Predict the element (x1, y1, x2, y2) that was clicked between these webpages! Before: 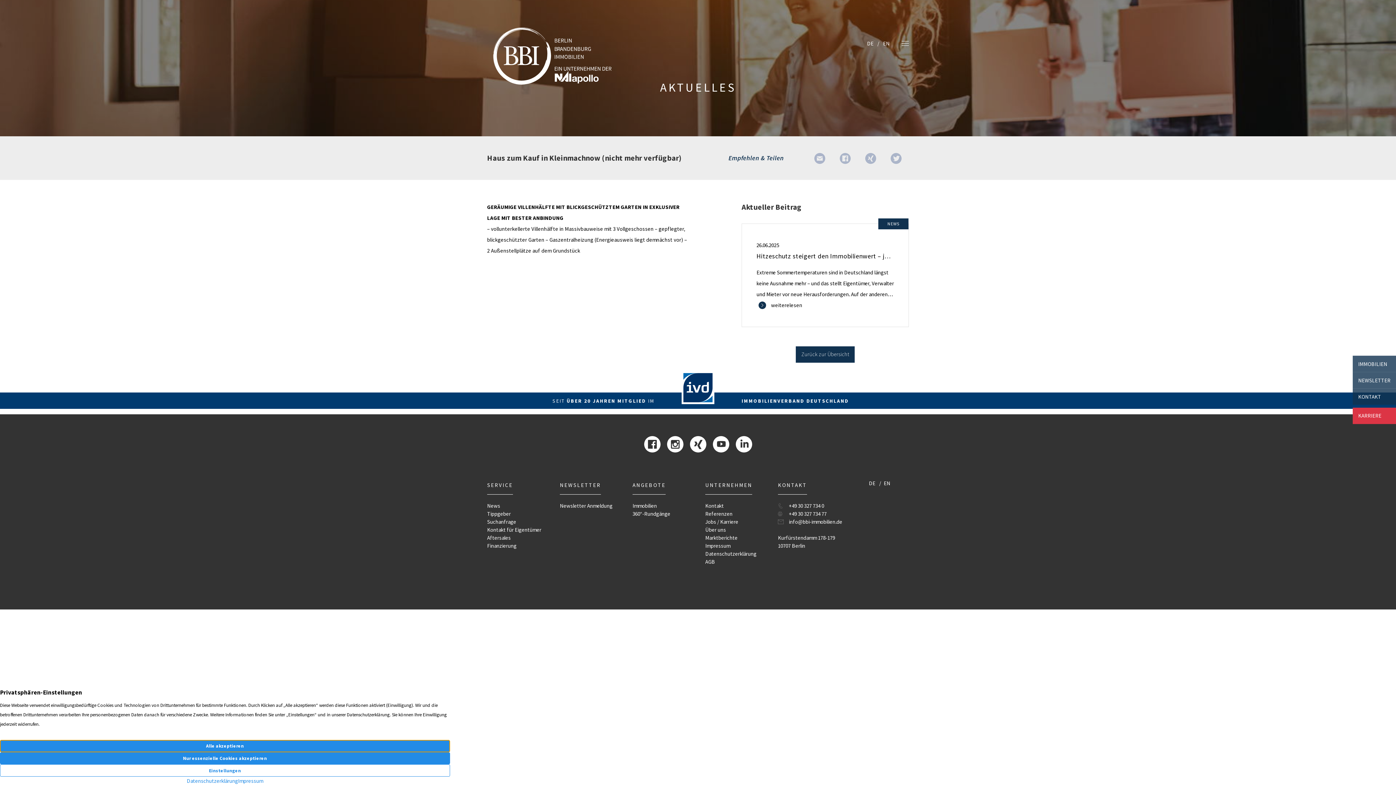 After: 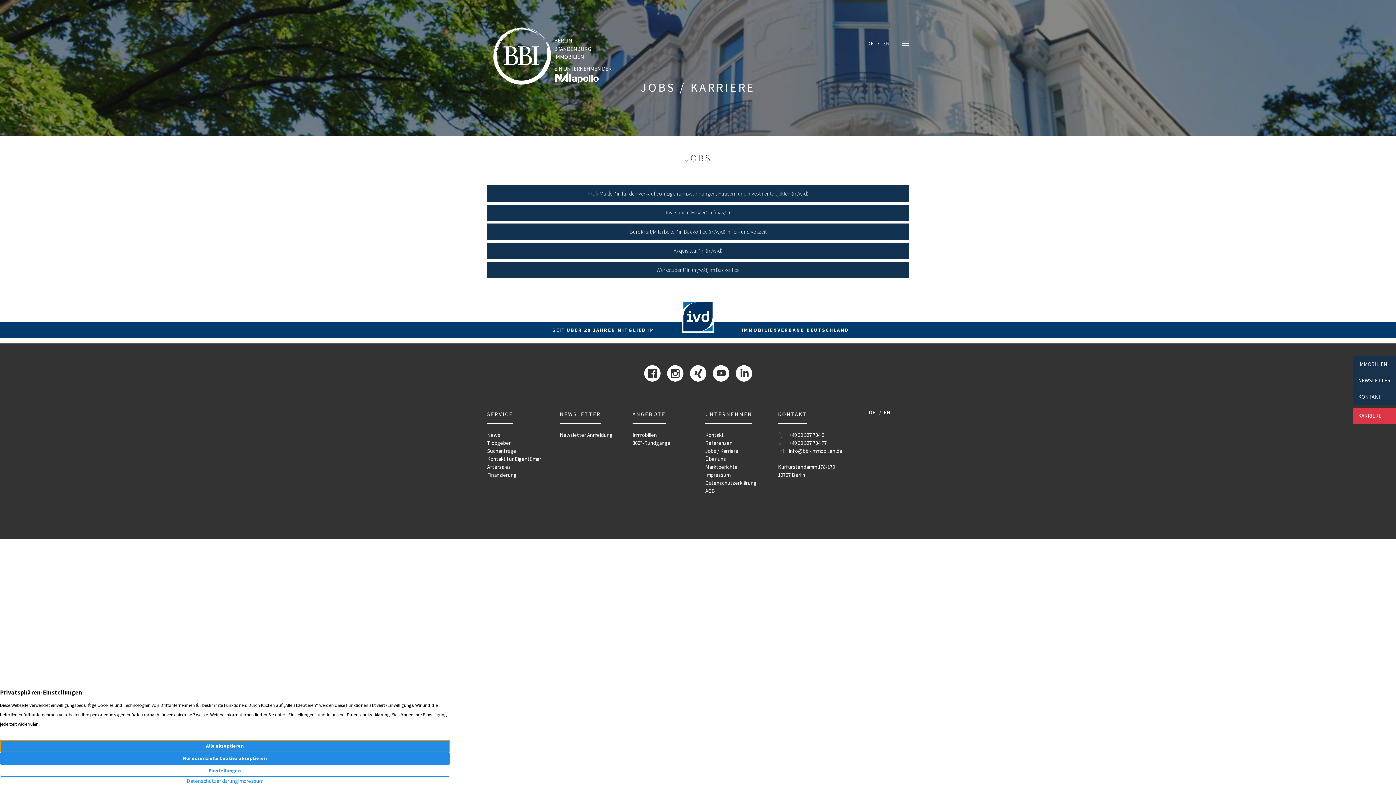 Action: label: KARRIERE bbox: (1358, 412, 1381, 419)